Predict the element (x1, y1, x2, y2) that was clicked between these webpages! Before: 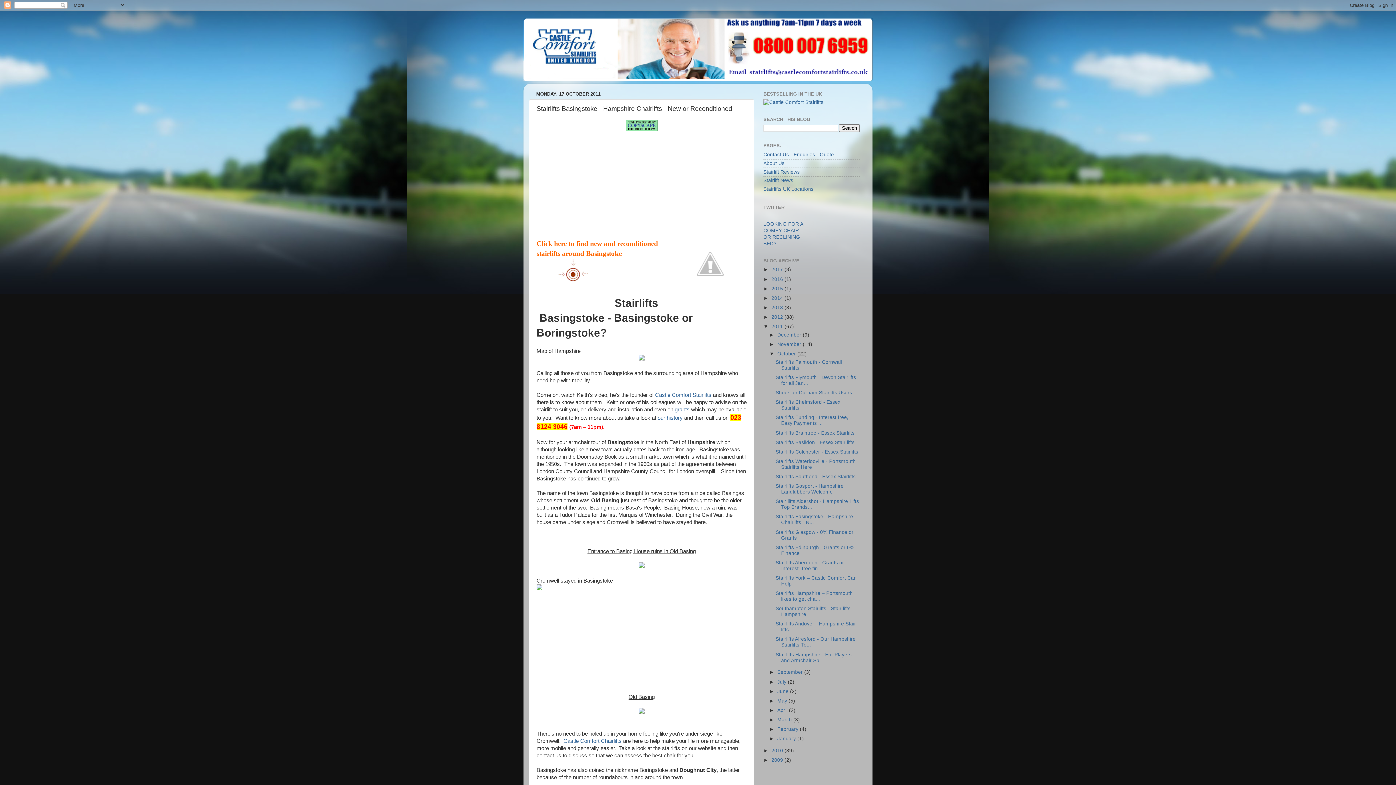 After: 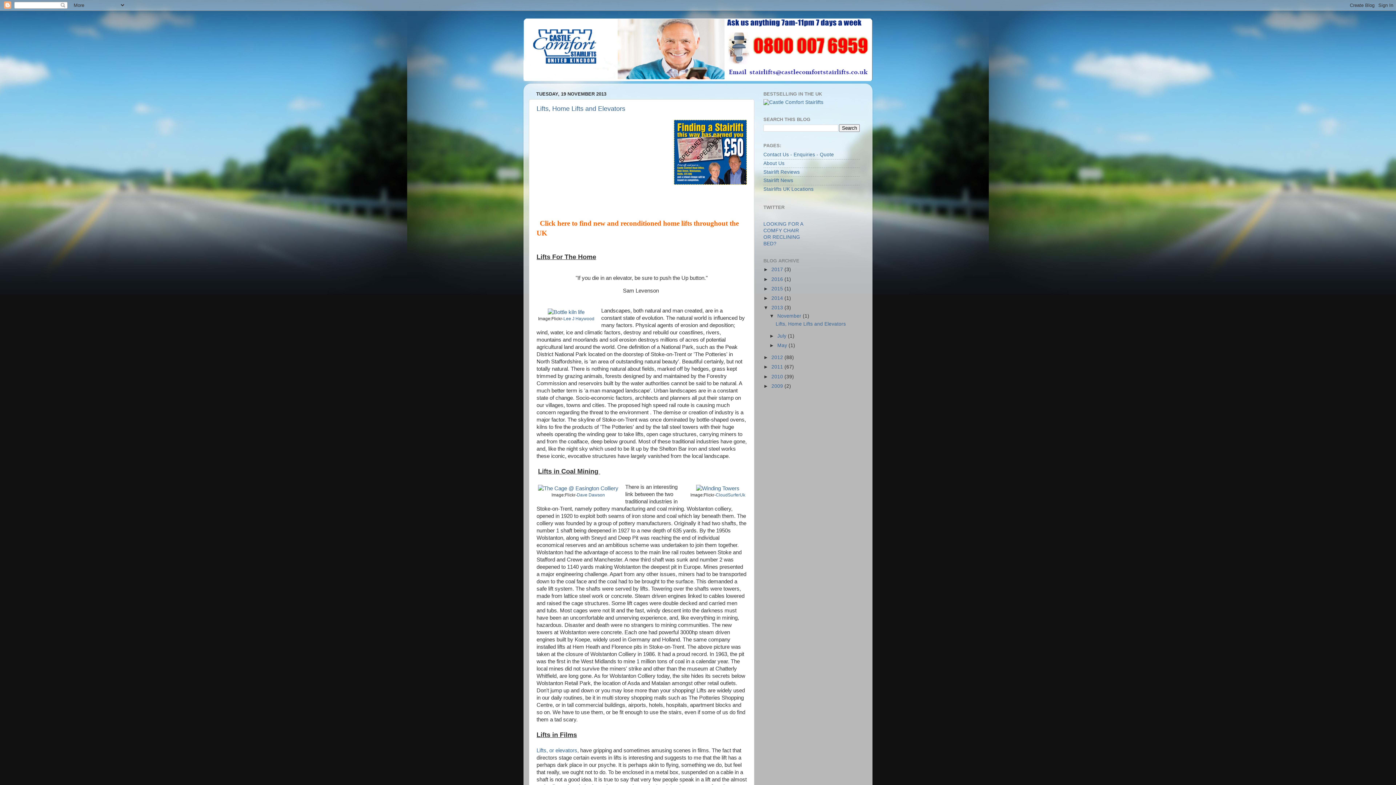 Action: bbox: (771, 305, 784, 310) label: 2013 